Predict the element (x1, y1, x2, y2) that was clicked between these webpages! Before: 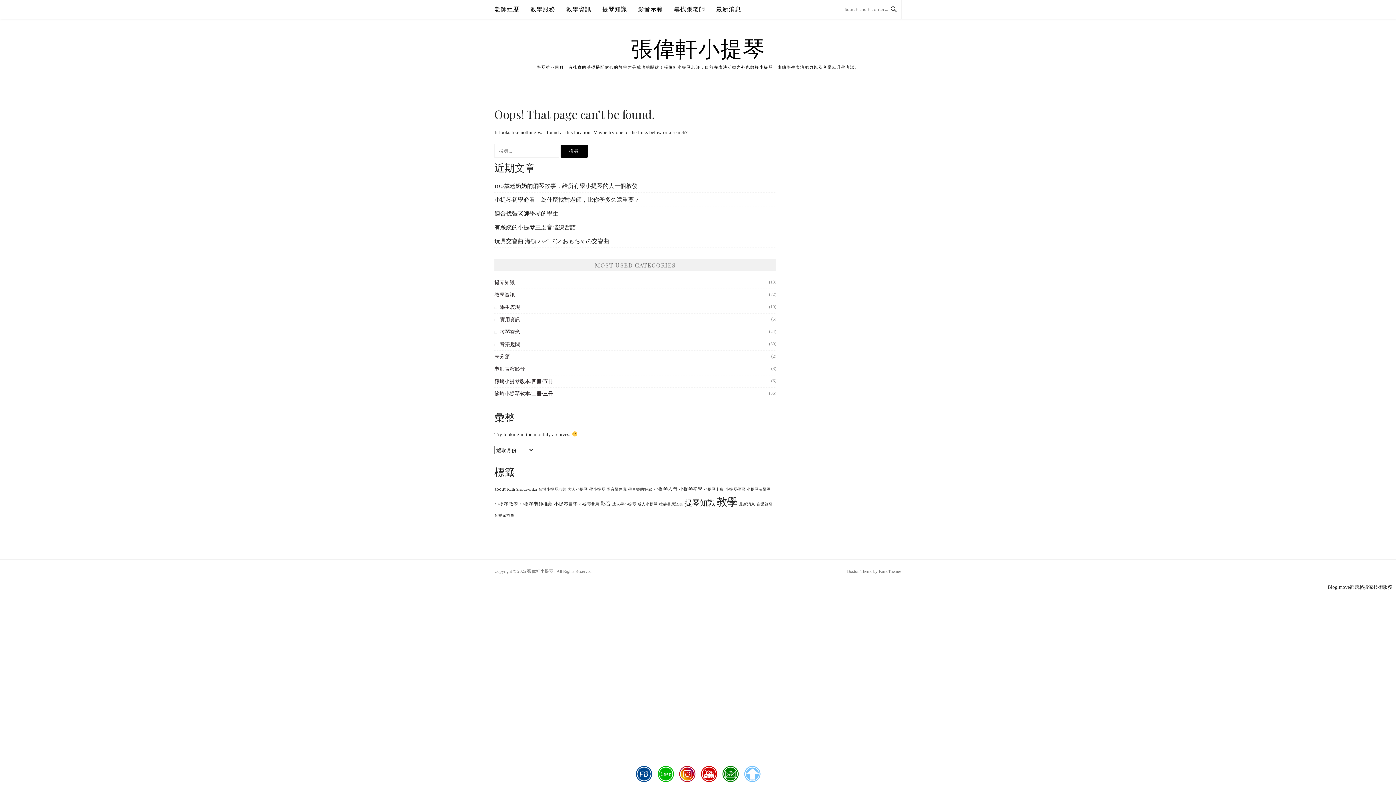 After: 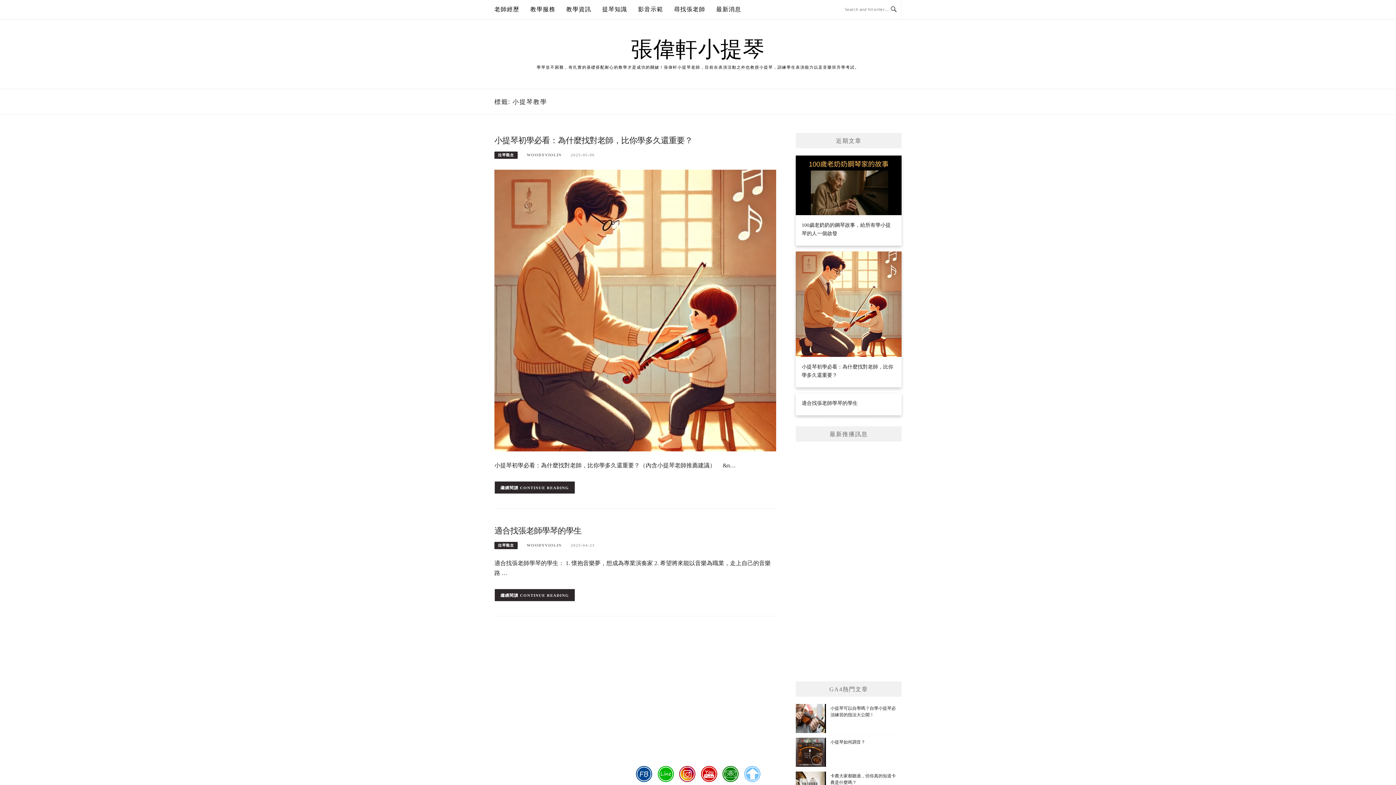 Action: bbox: (494, 501, 518, 506) label: 小提琴教學 (2 個項目)